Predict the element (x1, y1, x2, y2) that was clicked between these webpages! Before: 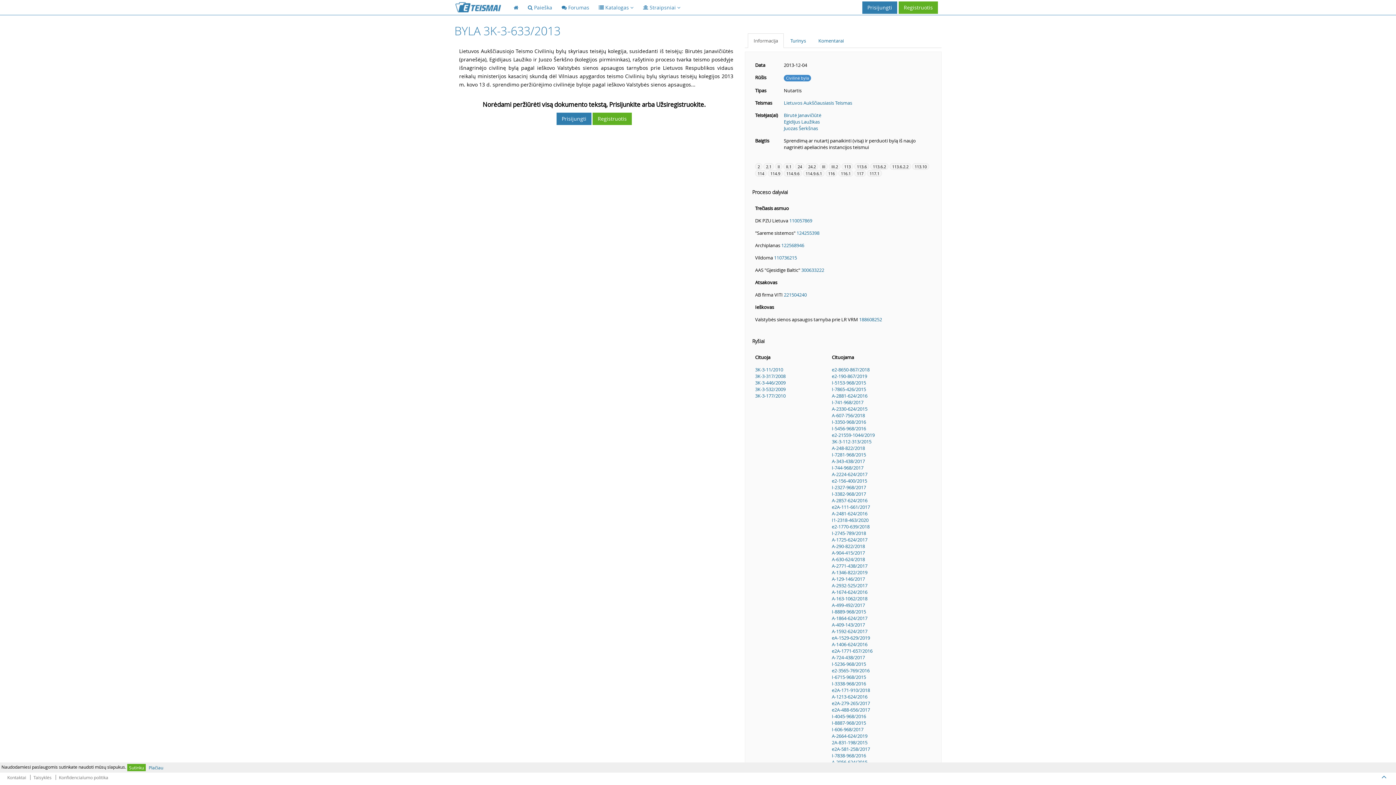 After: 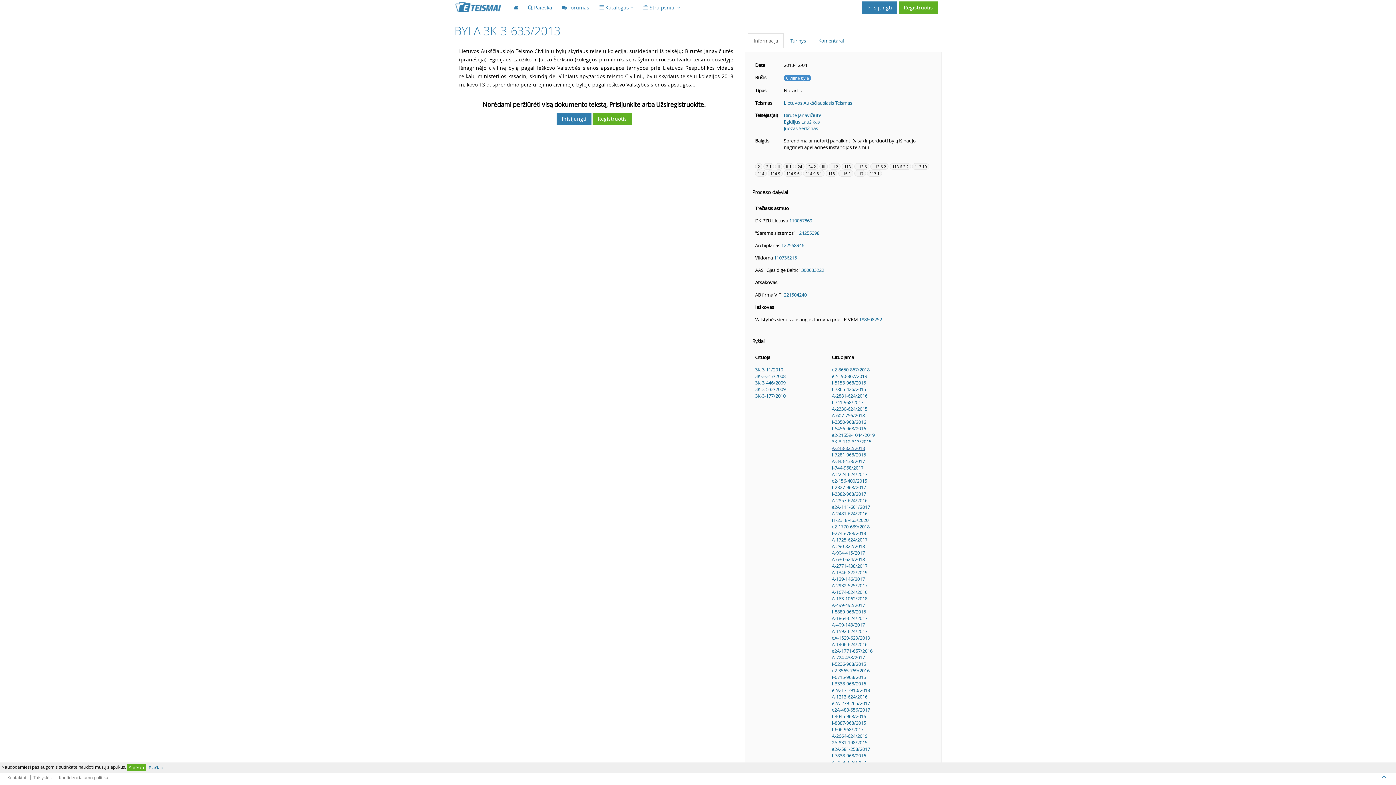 Action: label: A-248-822/2018 bbox: (832, 445, 865, 451)